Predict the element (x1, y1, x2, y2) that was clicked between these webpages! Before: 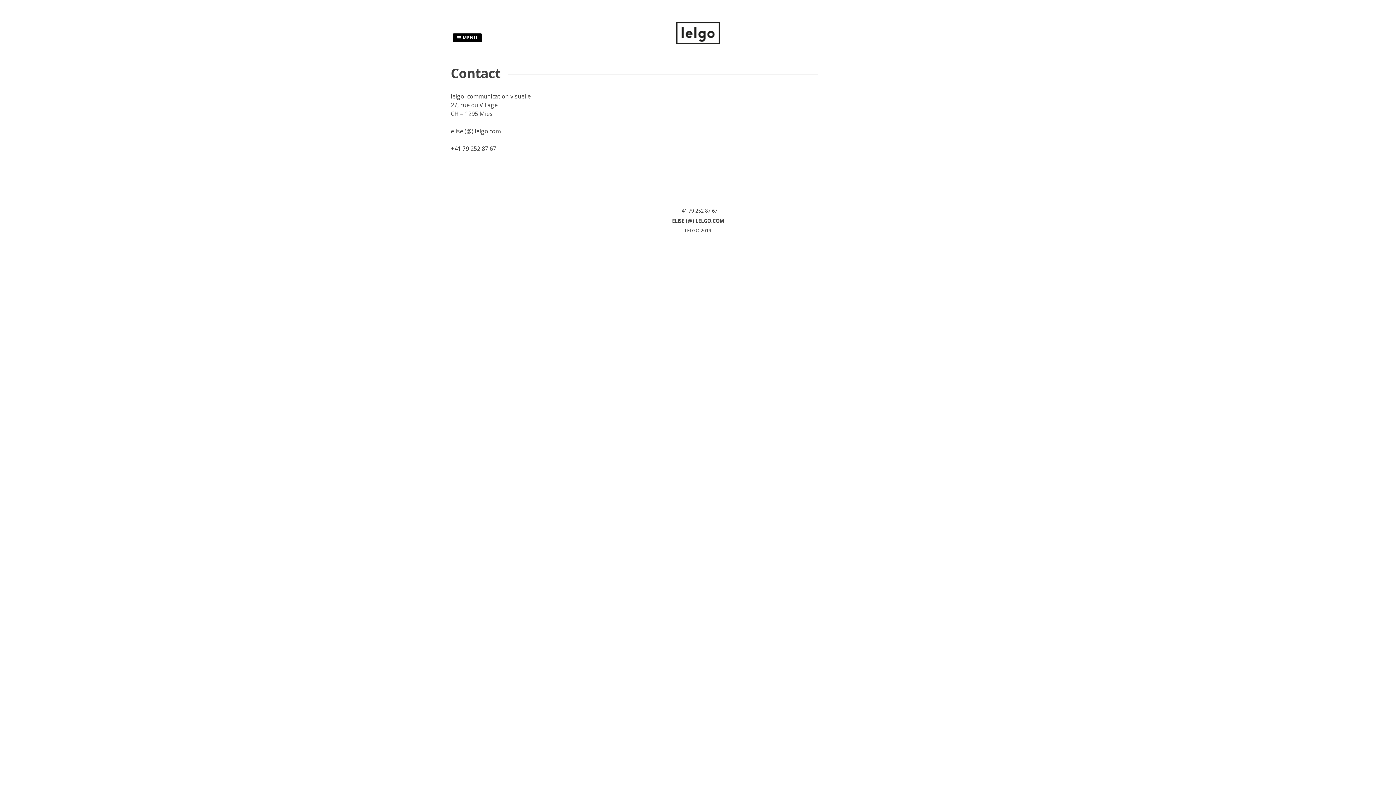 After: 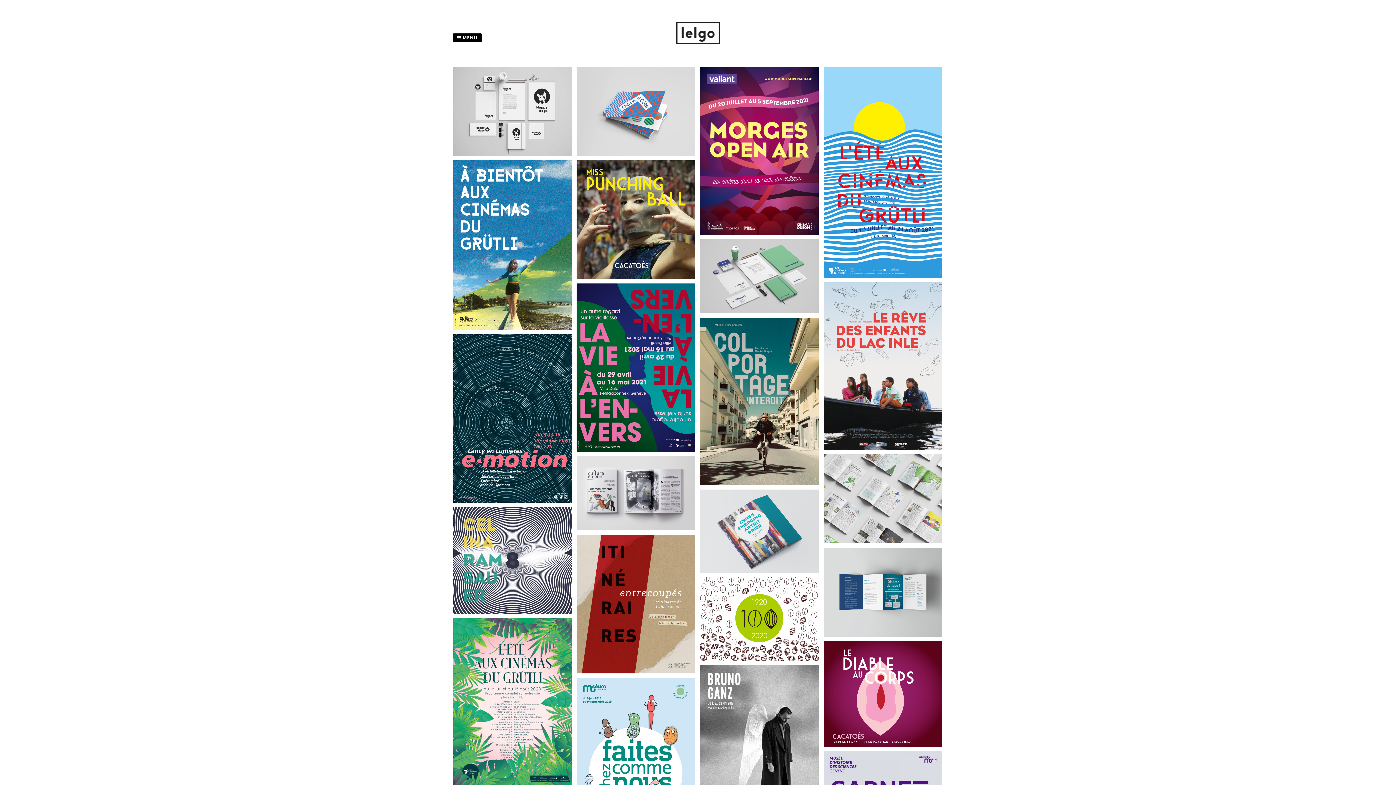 Action: bbox: (676, 38, 720, 46)